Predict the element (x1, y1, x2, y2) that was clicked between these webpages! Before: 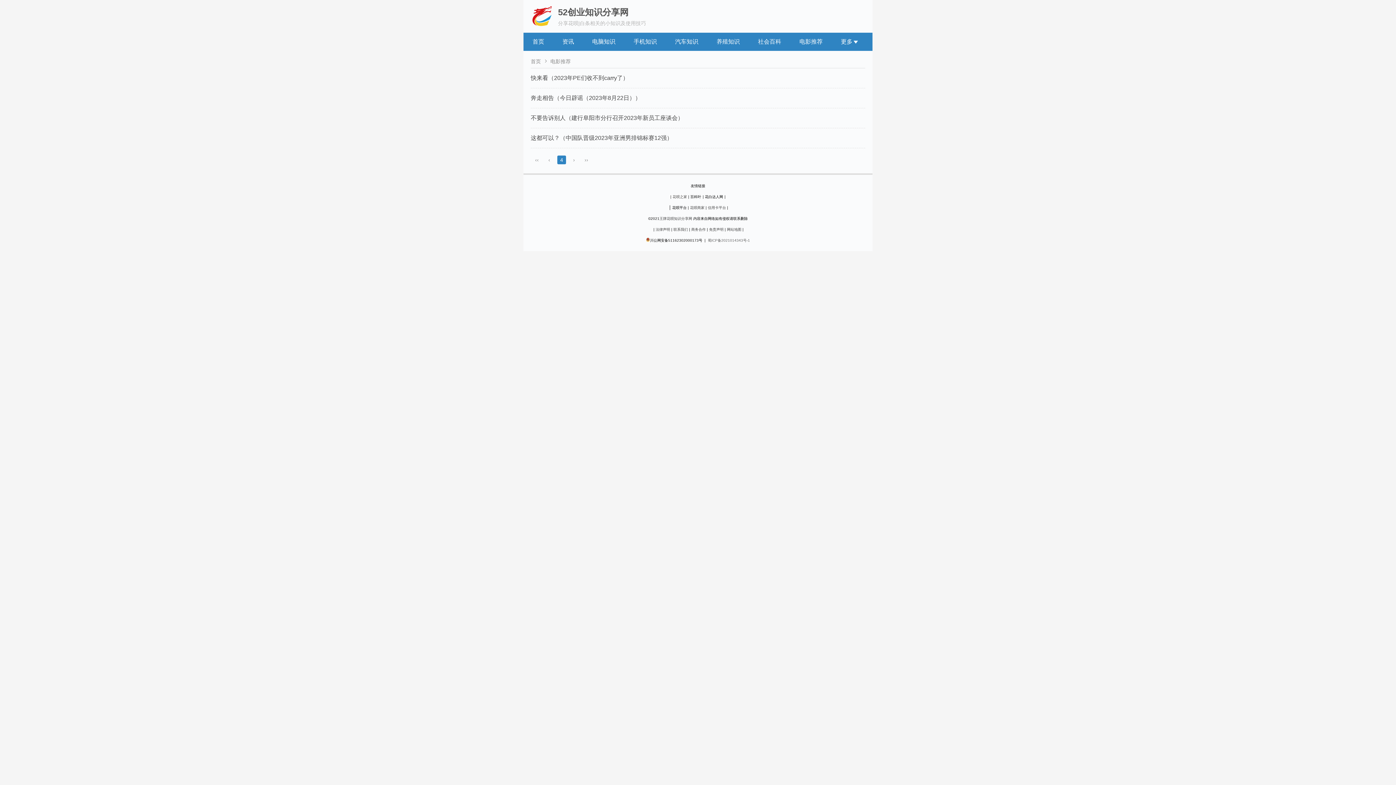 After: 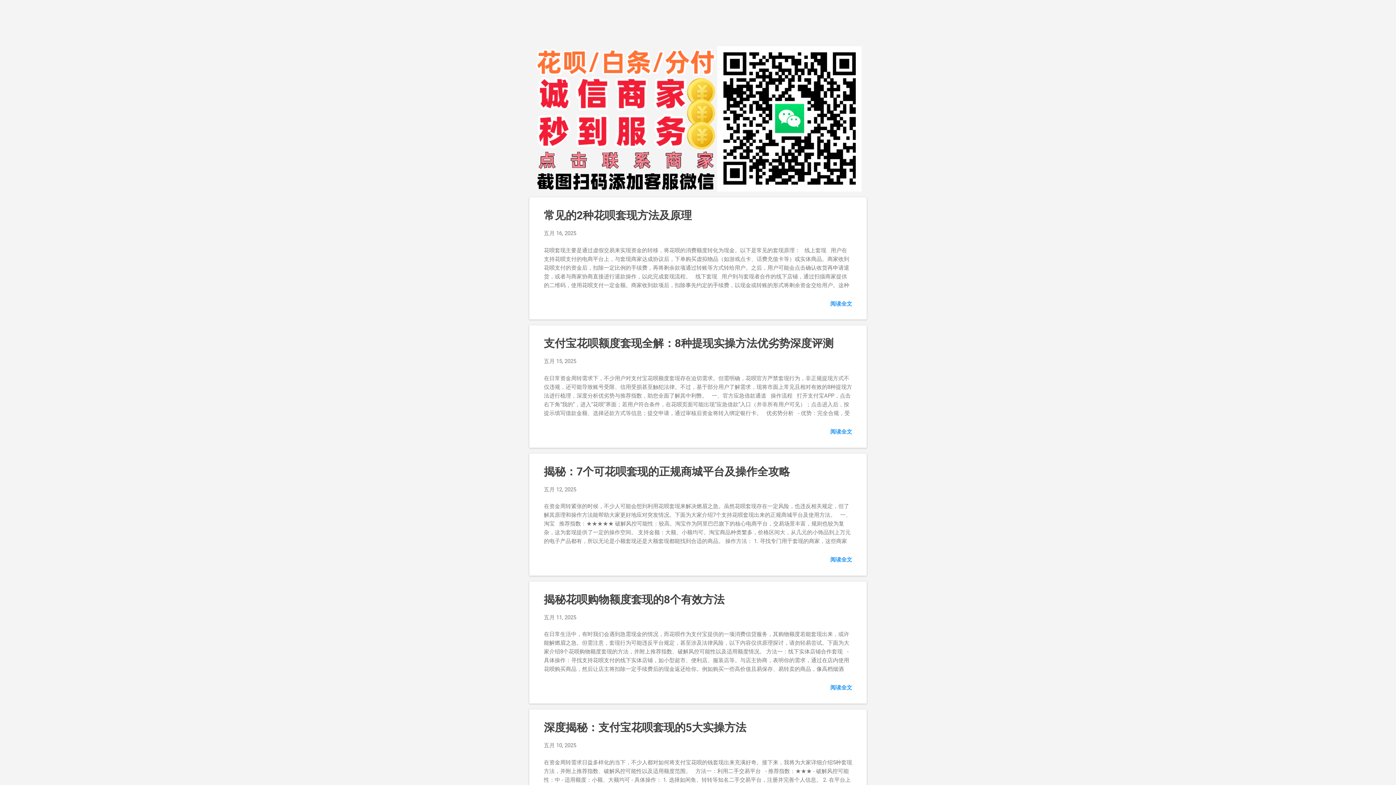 Action: bbox: (672, 194, 687, 198) label: 花呗之家